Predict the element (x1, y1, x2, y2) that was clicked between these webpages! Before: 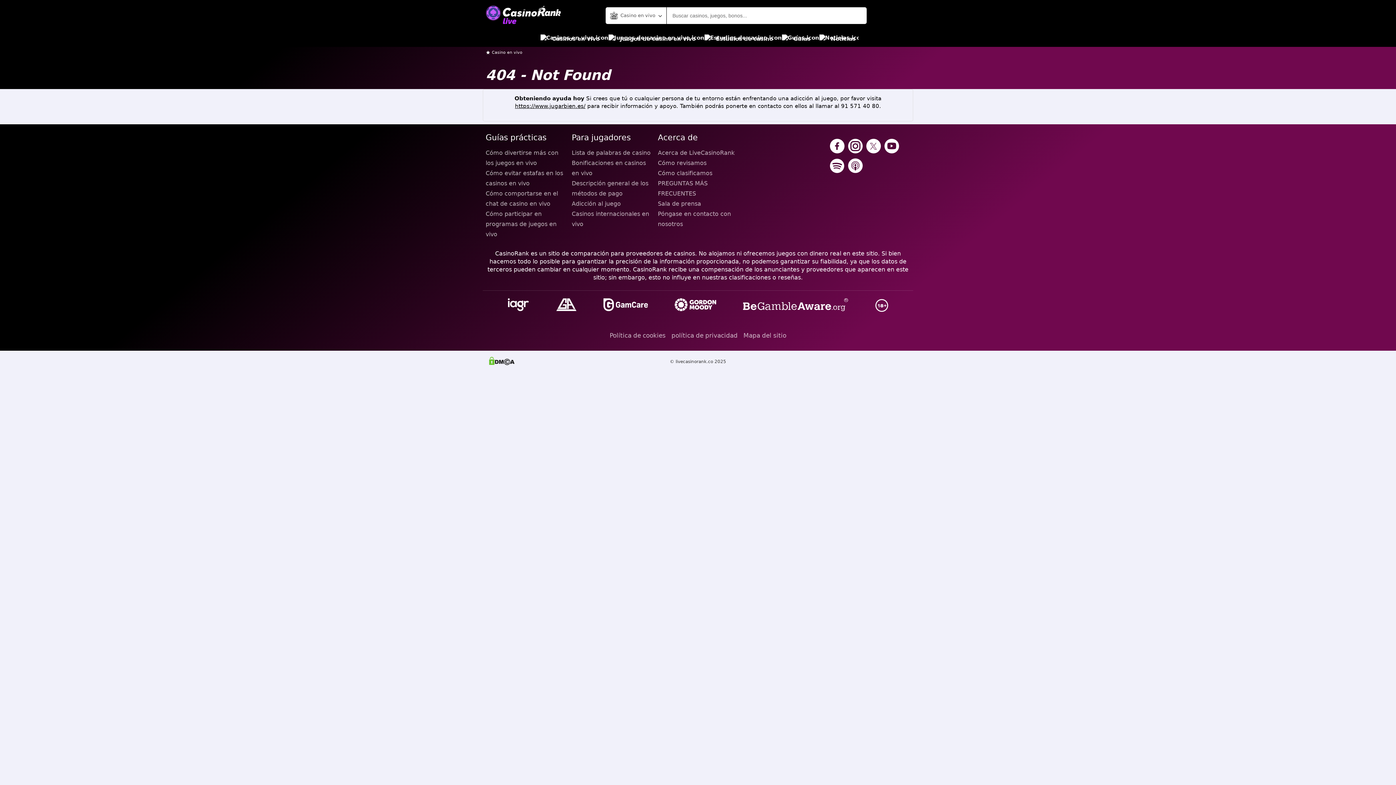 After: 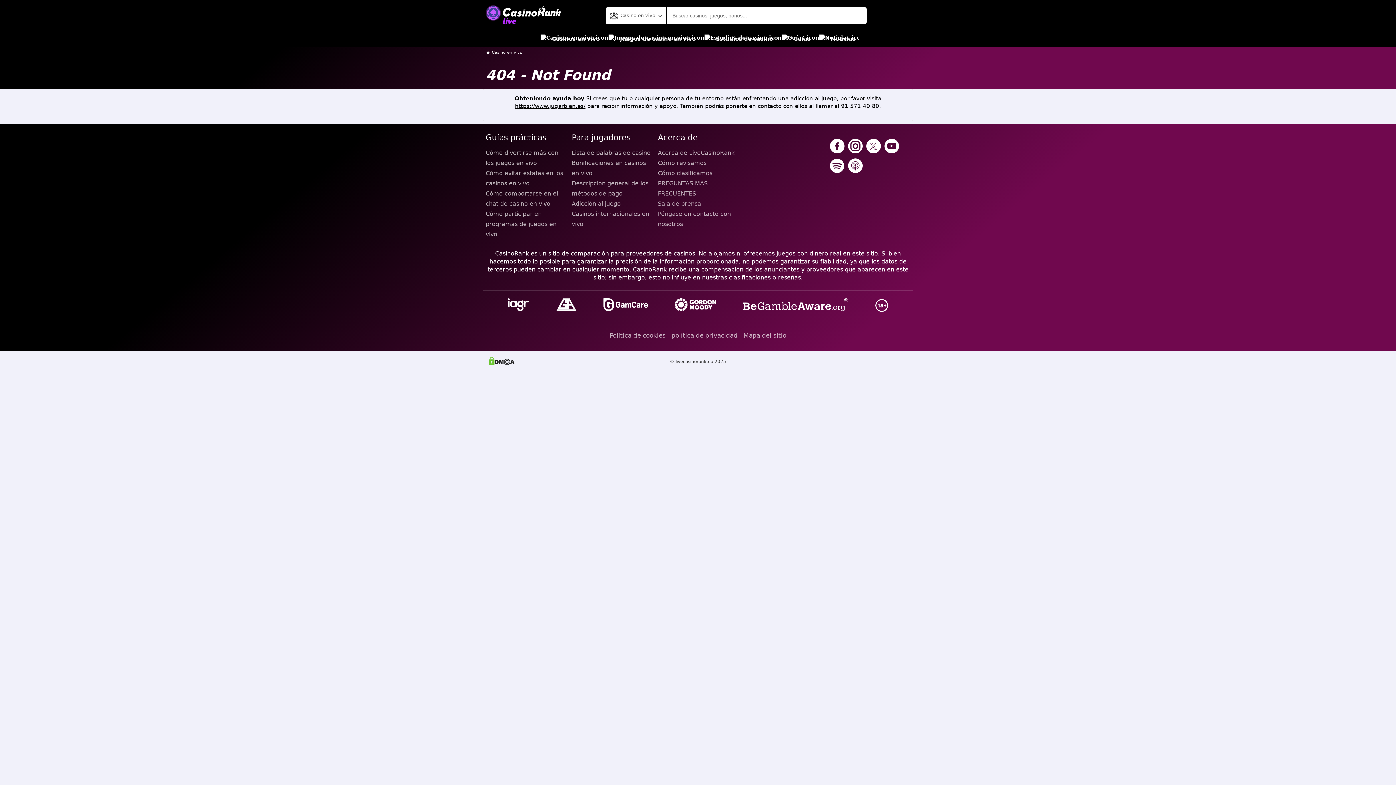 Action: bbox: (506, 296, 530, 314)